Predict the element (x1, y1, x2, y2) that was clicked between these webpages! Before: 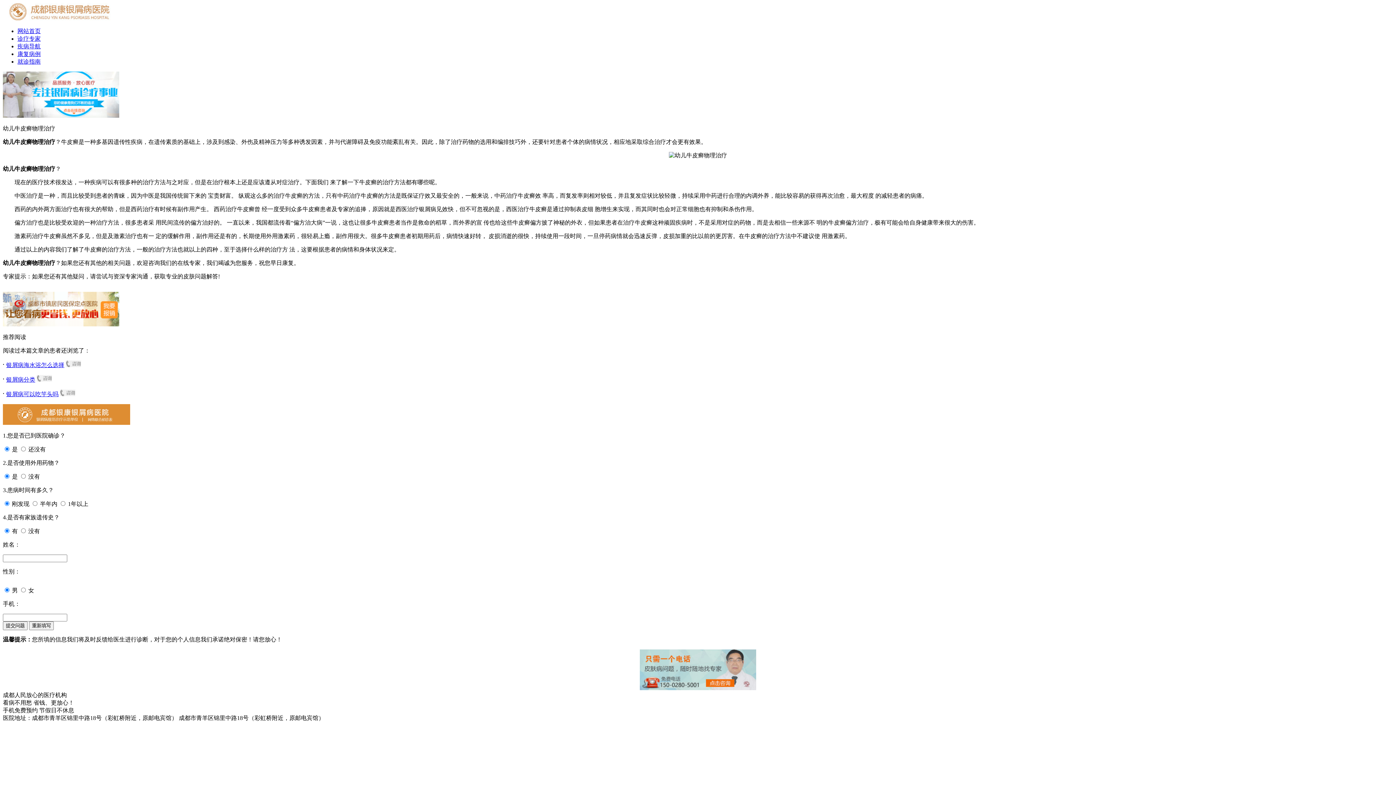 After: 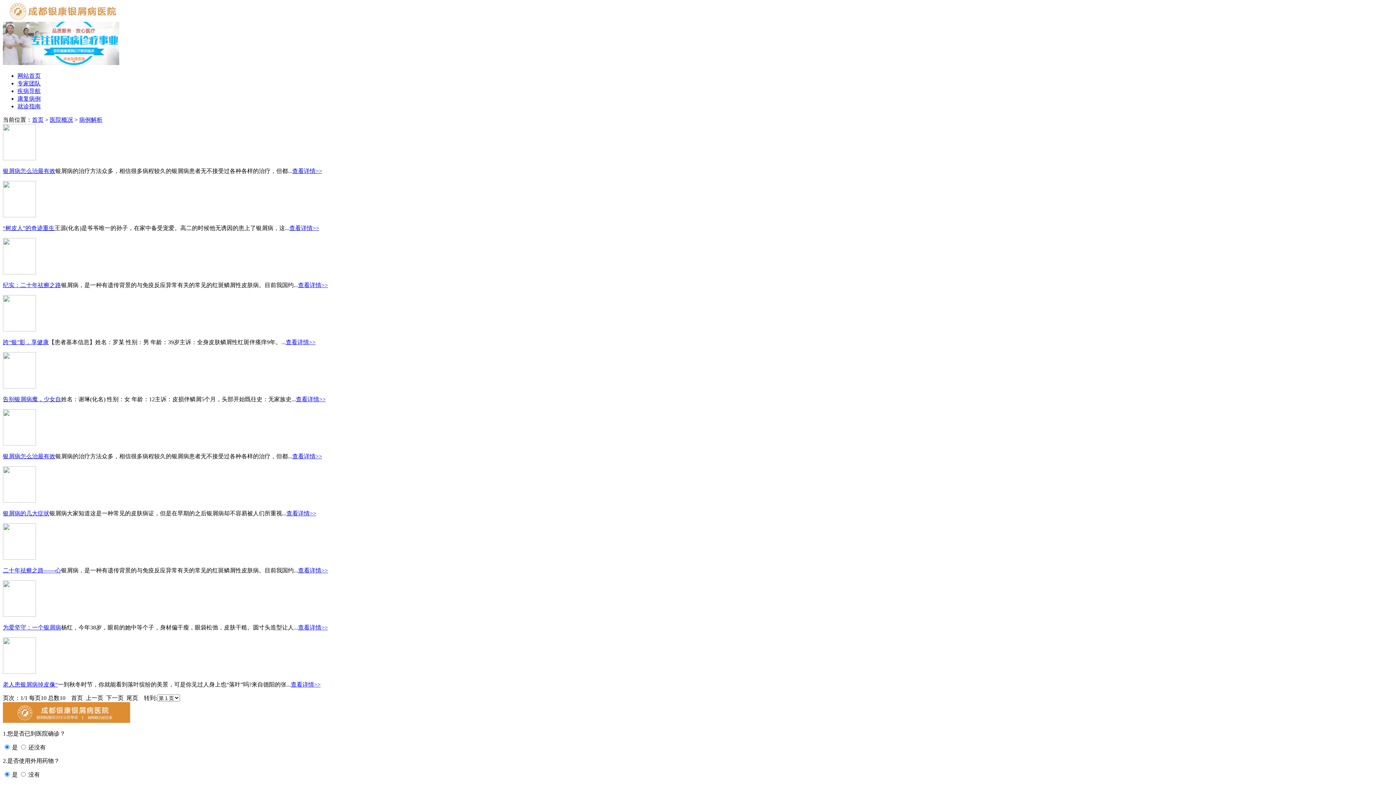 Action: label: 康复病例 bbox: (17, 50, 40, 57)